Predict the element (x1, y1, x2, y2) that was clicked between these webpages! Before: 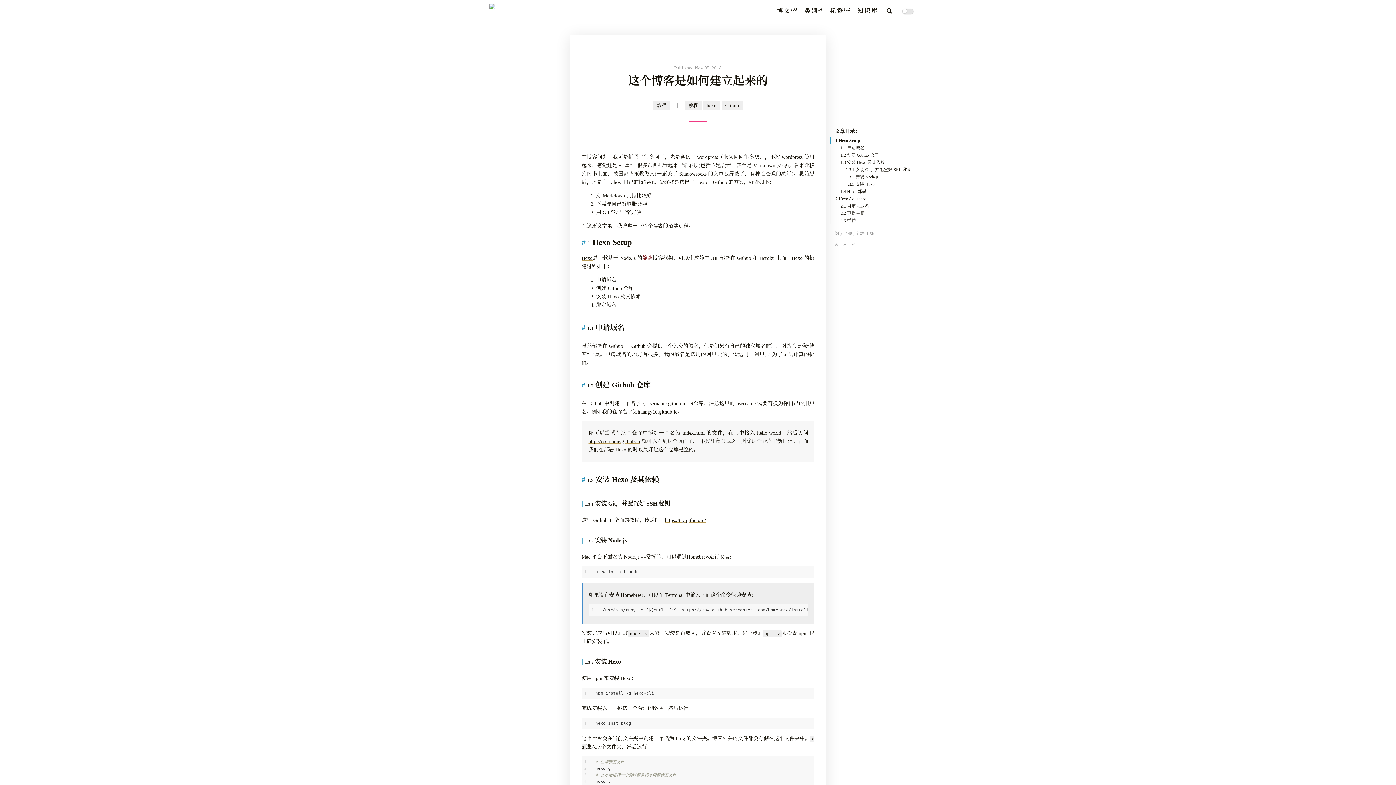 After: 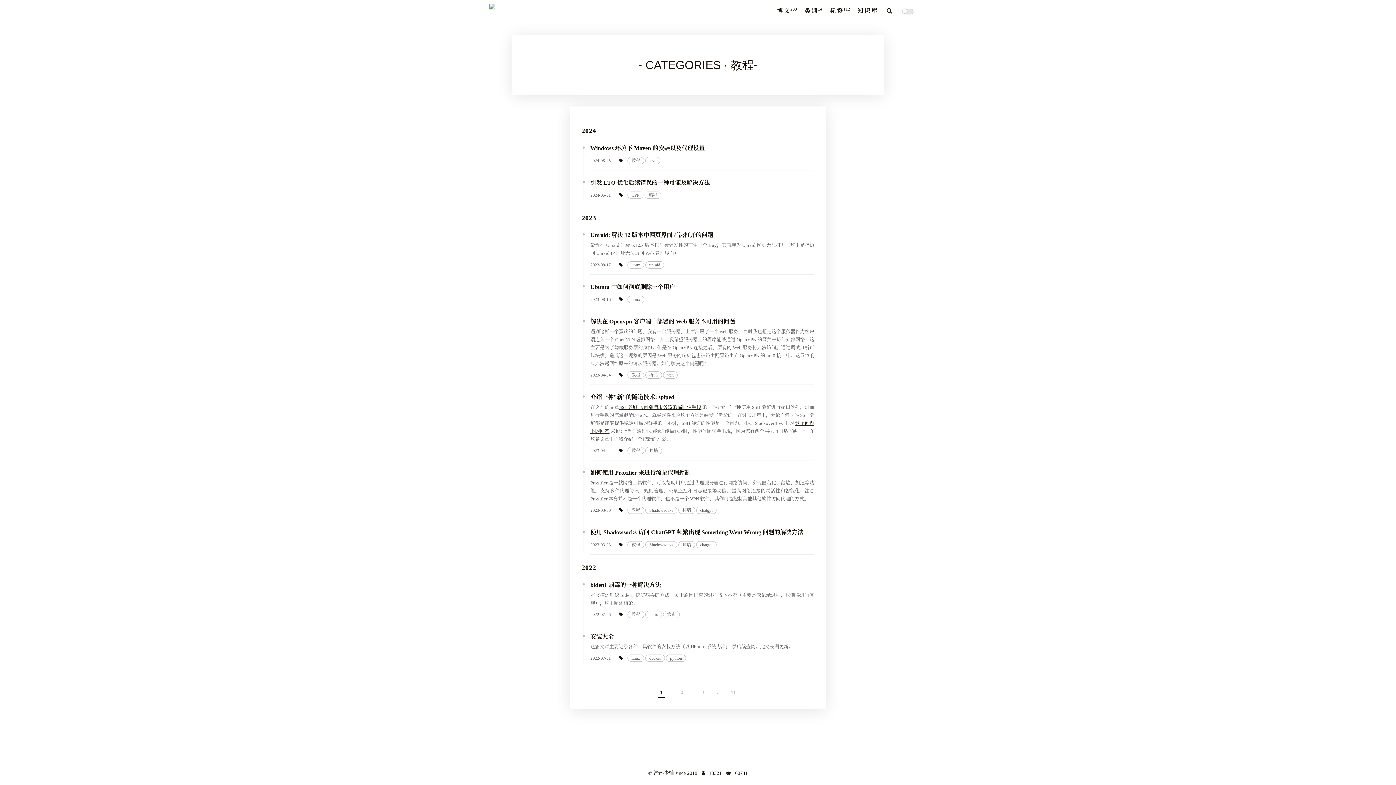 Action: bbox: (653, 101, 670, 110) label: 教程